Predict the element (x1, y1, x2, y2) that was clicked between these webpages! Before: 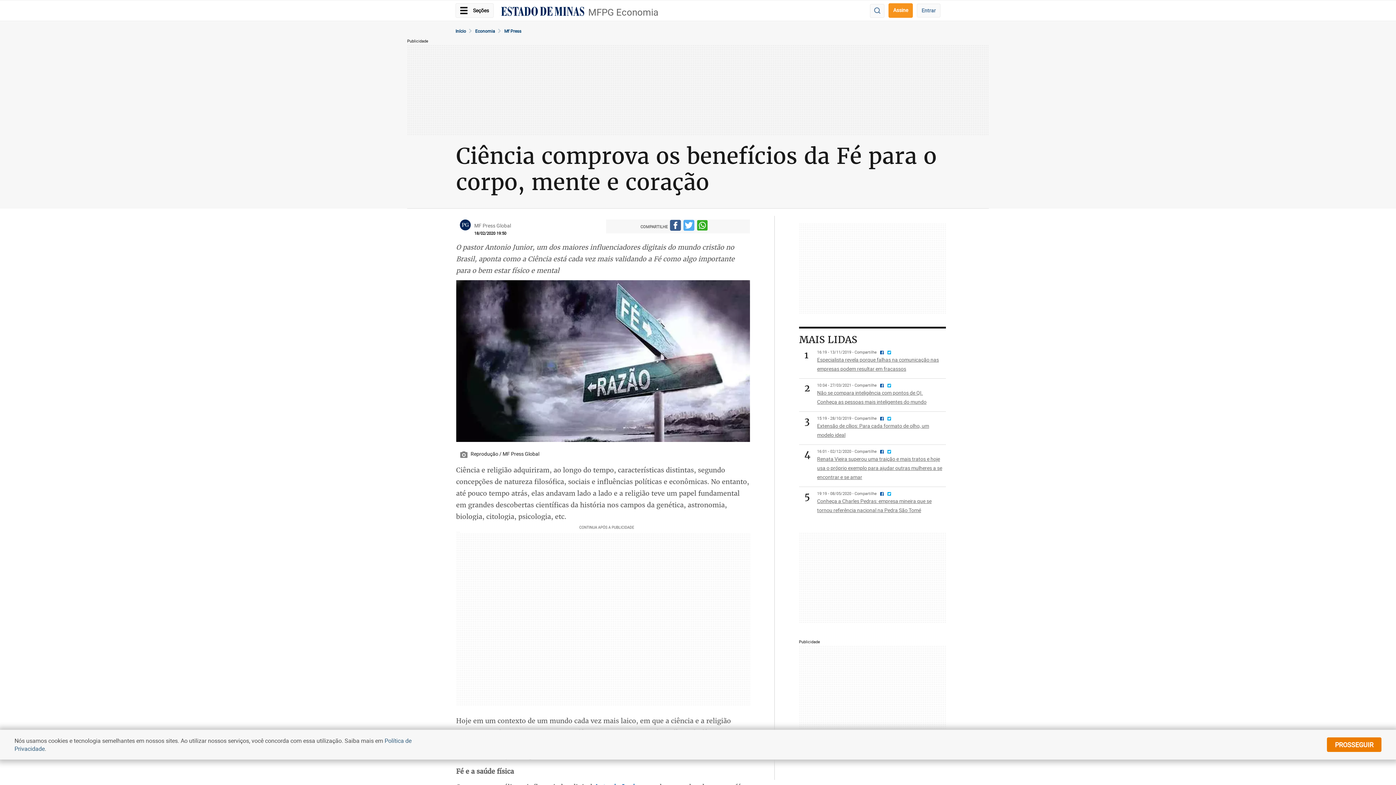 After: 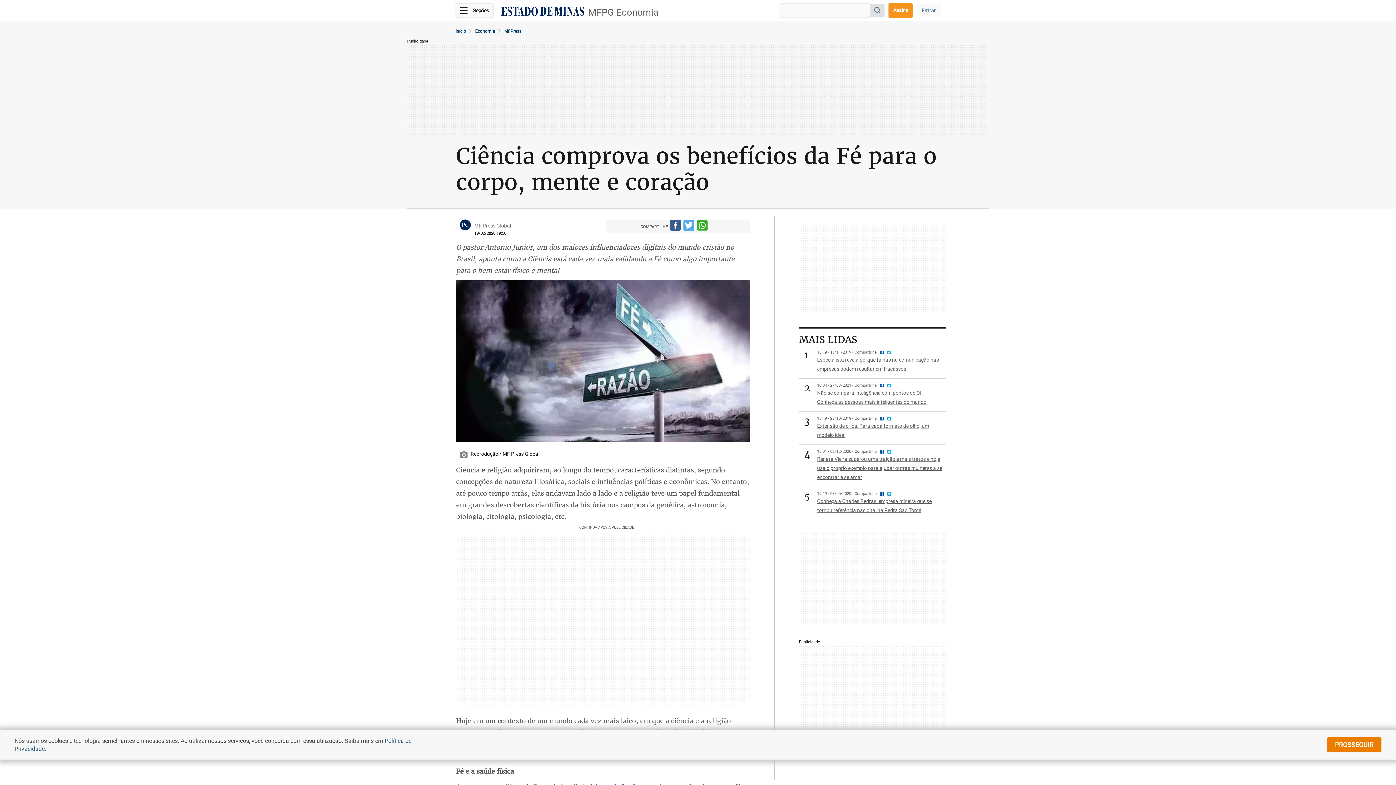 Action: bbox: (870, 4, 884, 17)